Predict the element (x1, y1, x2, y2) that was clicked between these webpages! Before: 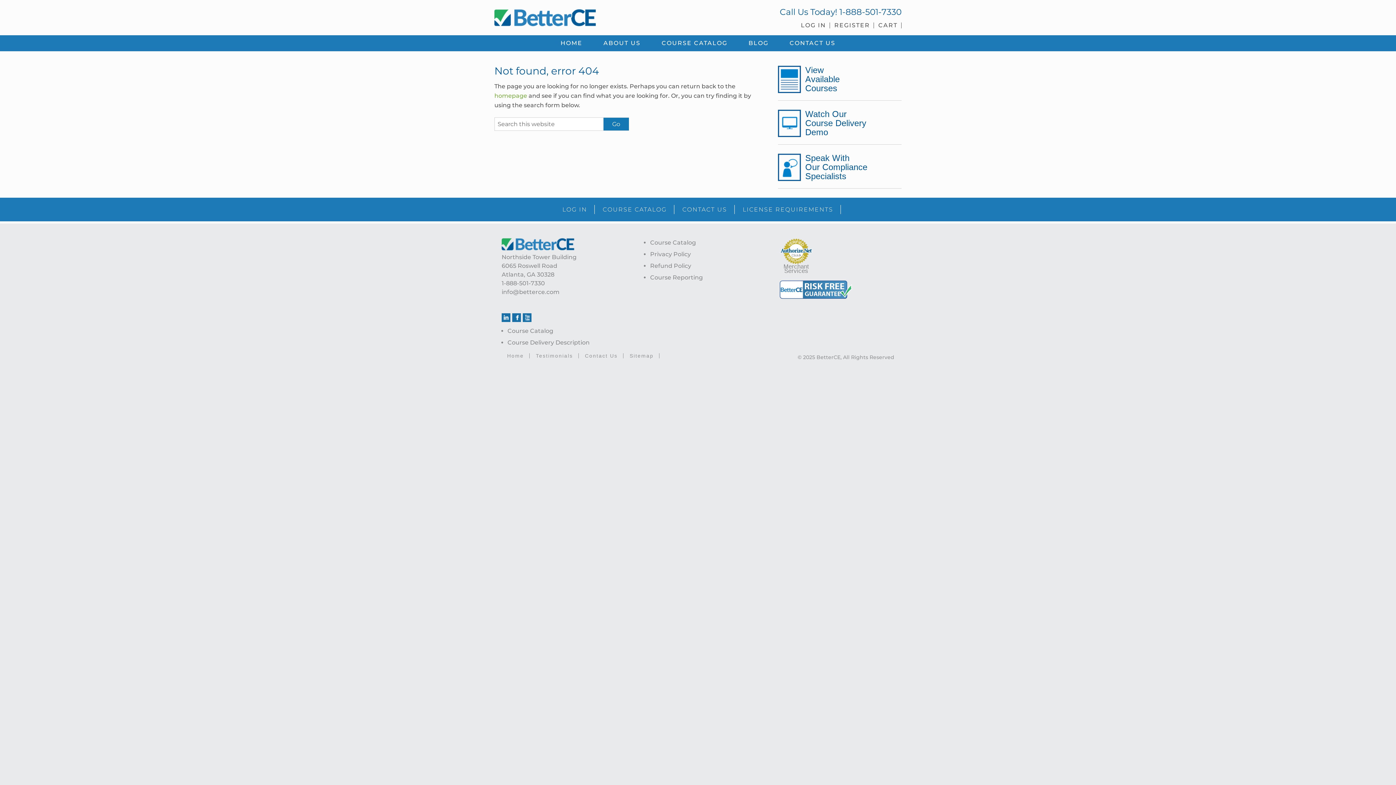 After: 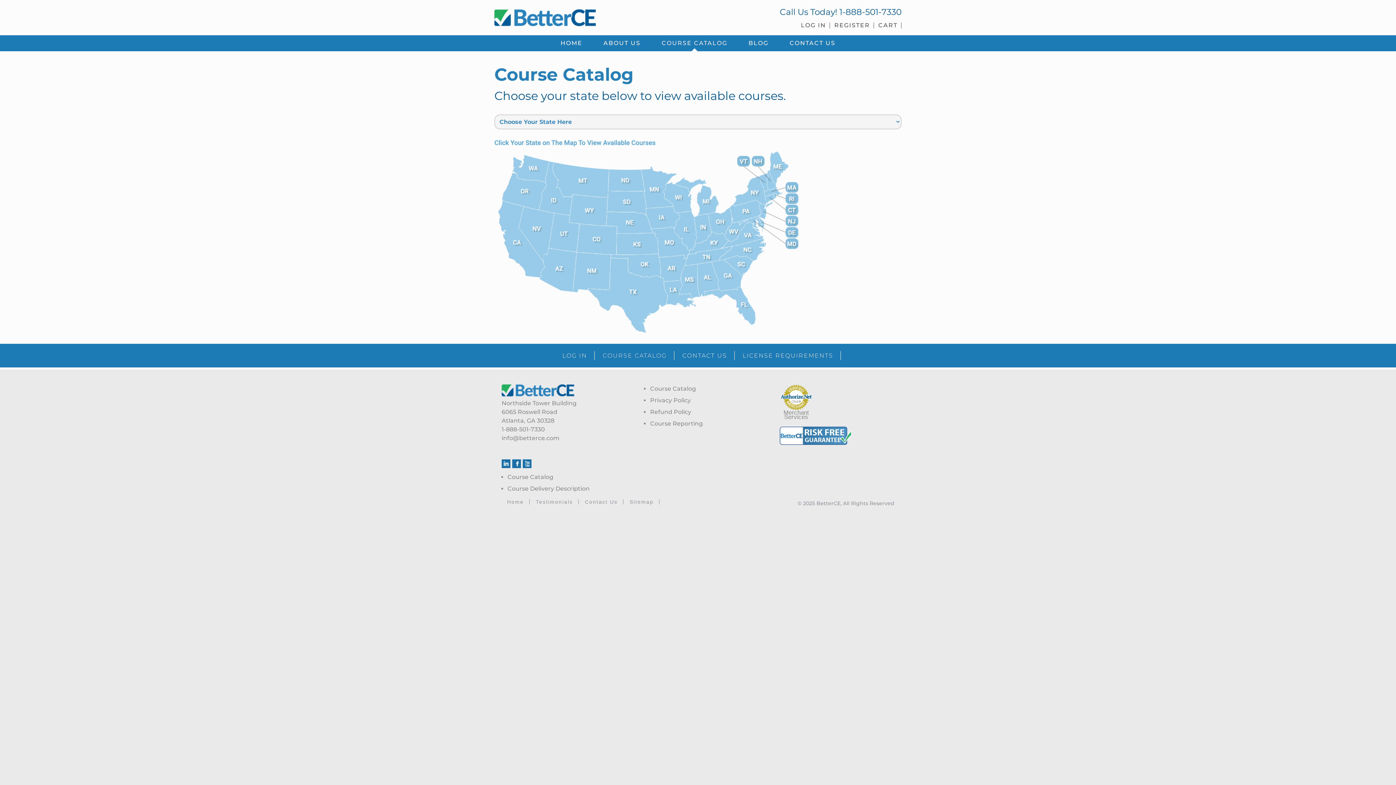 Action: bbox: (778, 65, 801, 93) label: Icon